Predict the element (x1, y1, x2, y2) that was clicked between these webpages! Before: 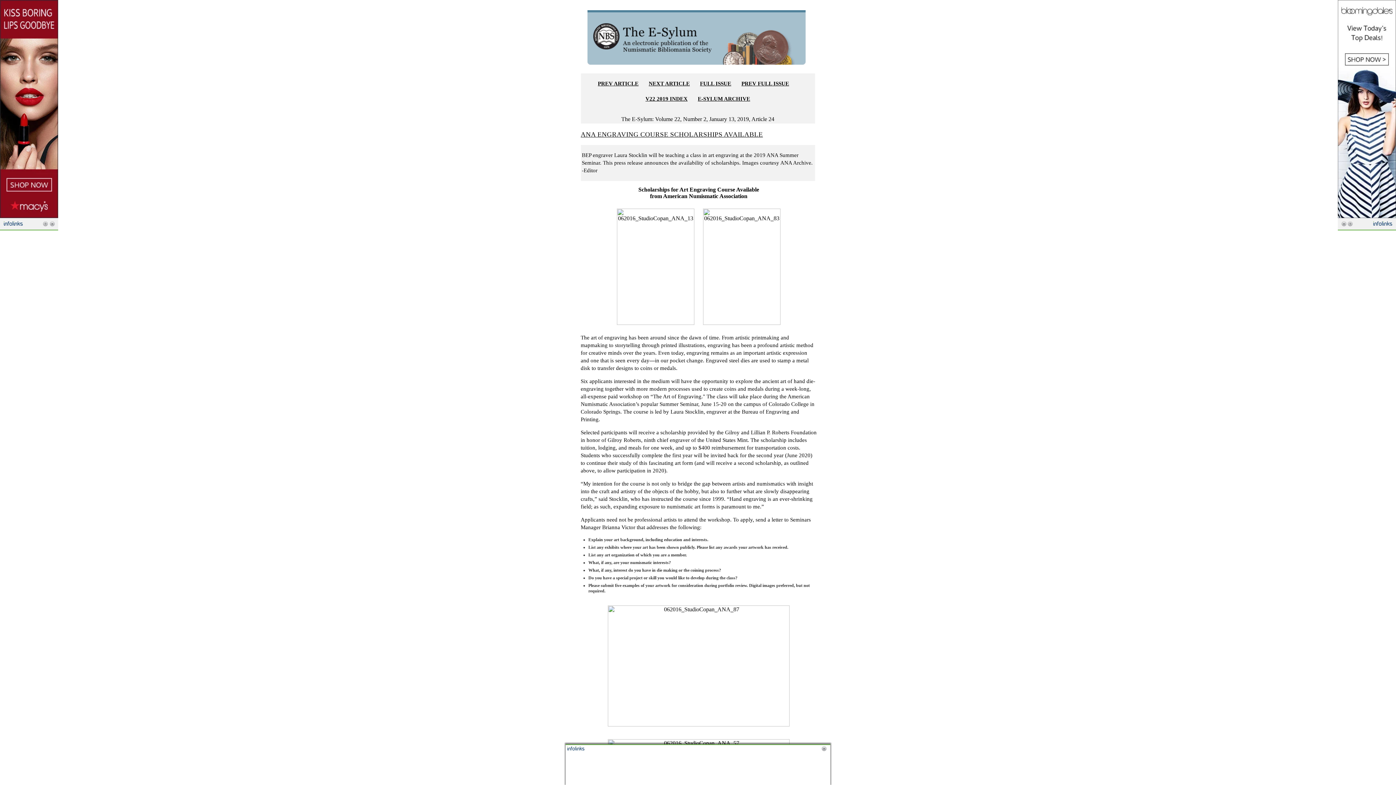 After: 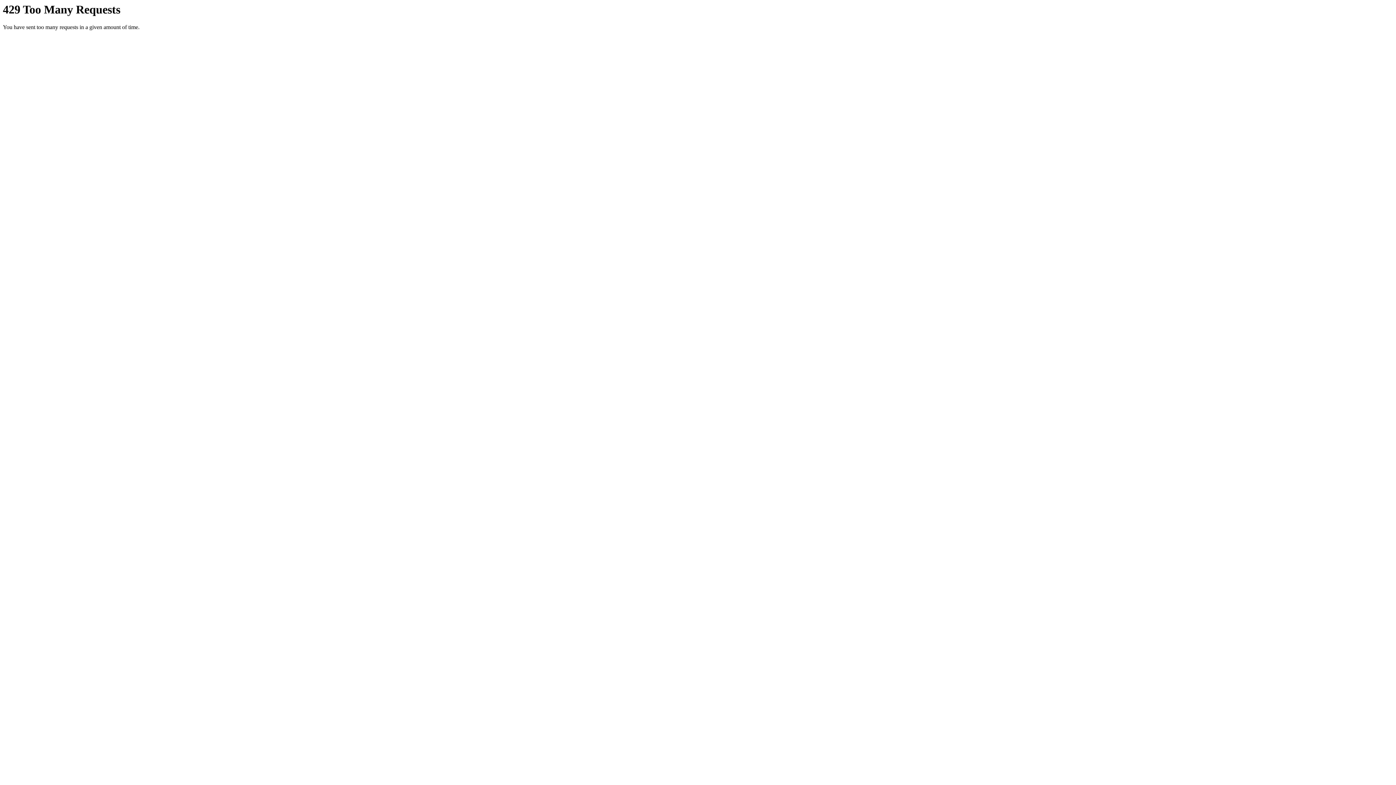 Action: bbox: (604, 721, 793, 728)